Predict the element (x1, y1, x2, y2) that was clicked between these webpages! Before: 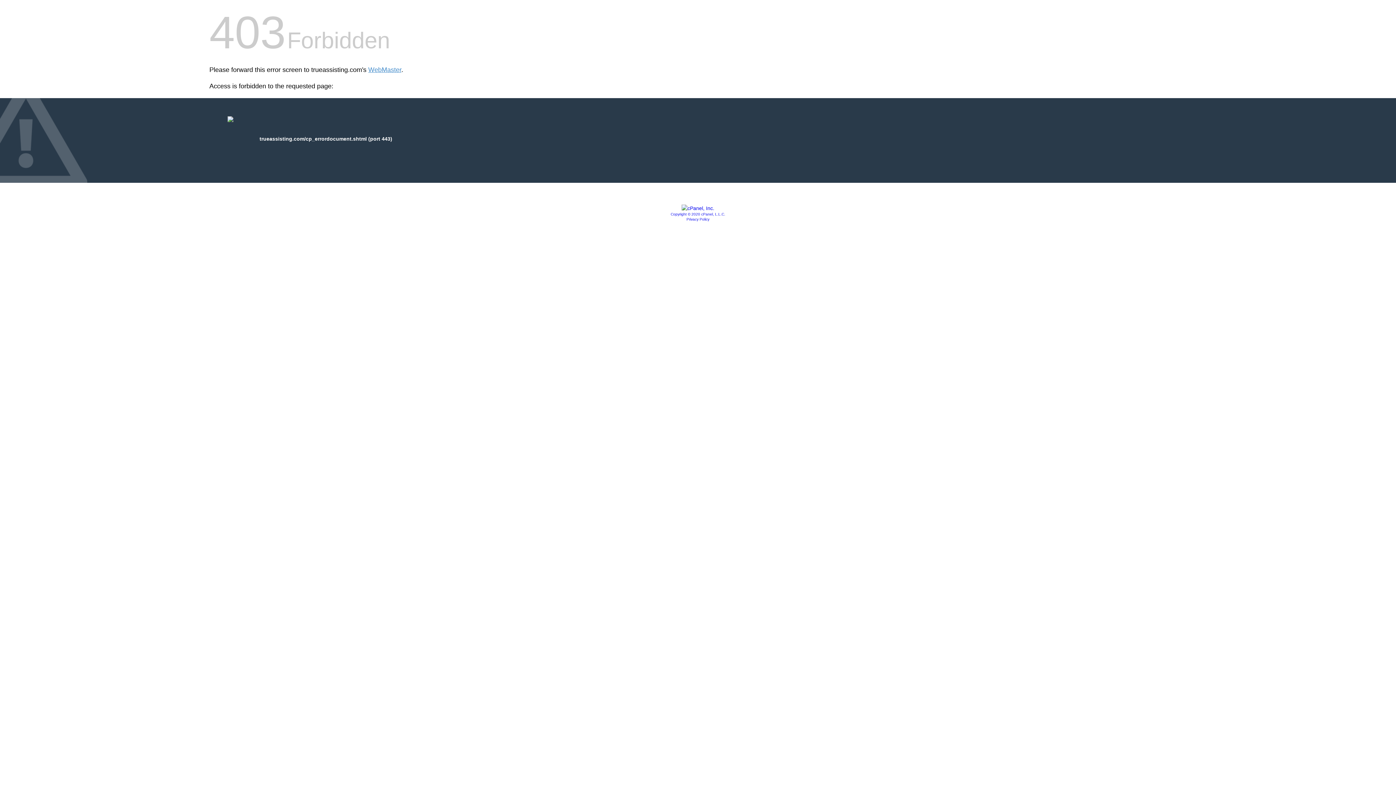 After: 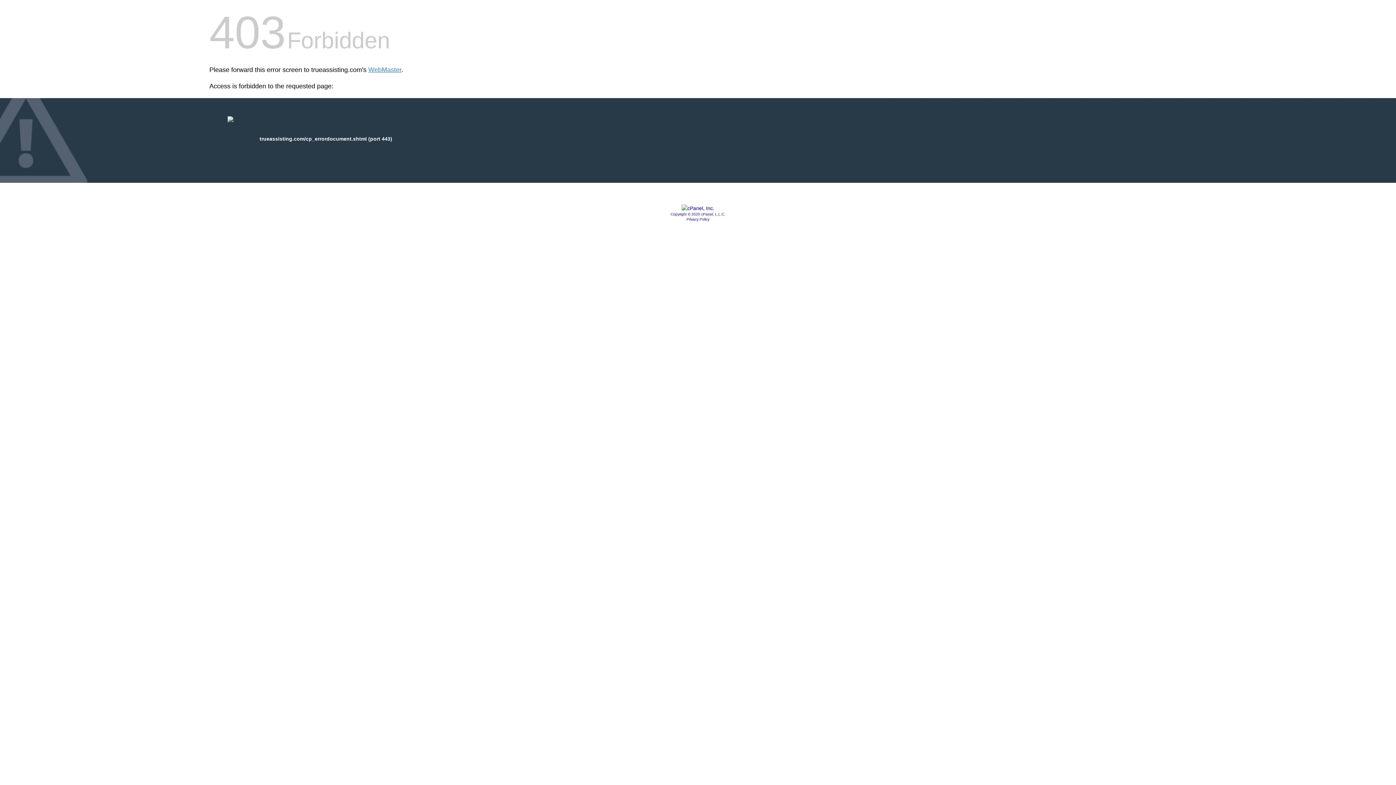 Action: bbox: (686, 217, 709, 221) label: Privacy Policy